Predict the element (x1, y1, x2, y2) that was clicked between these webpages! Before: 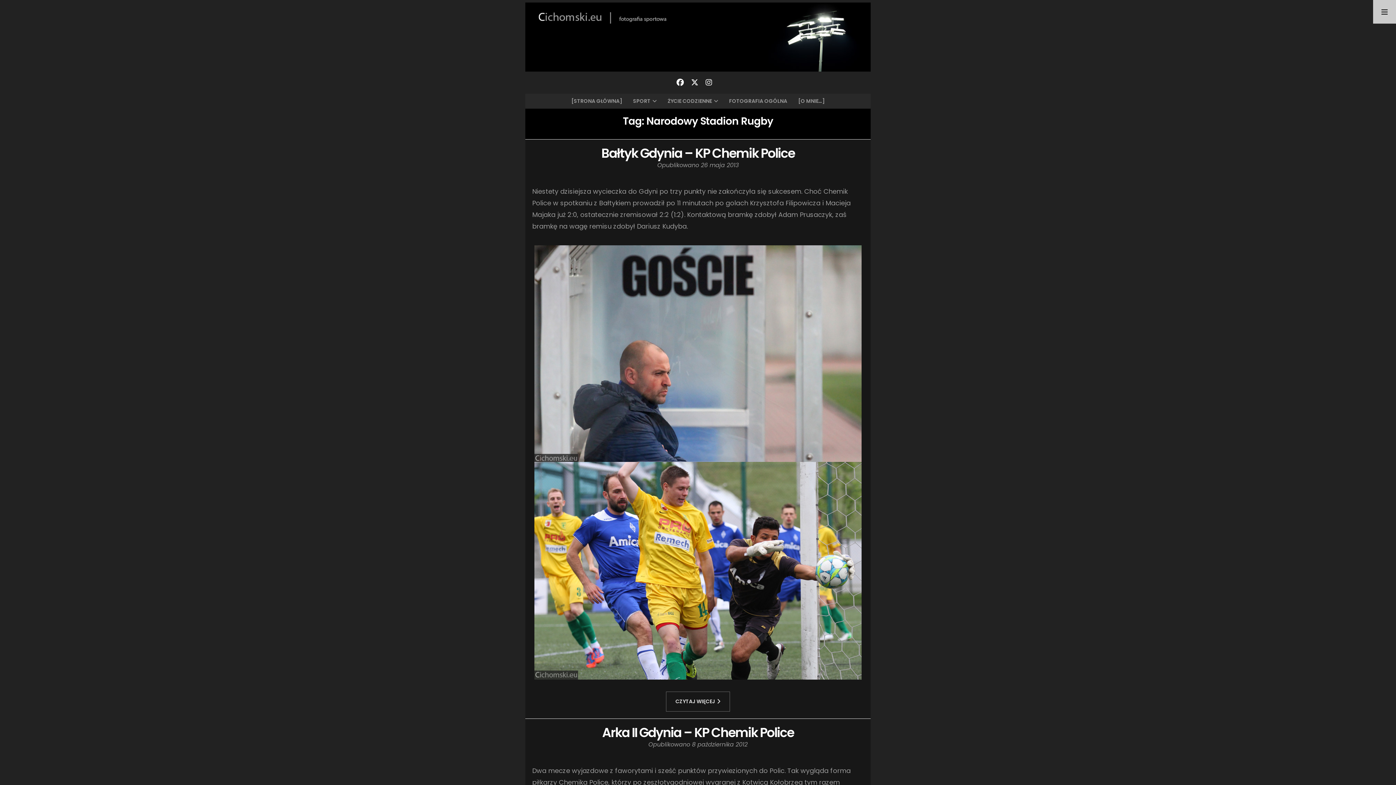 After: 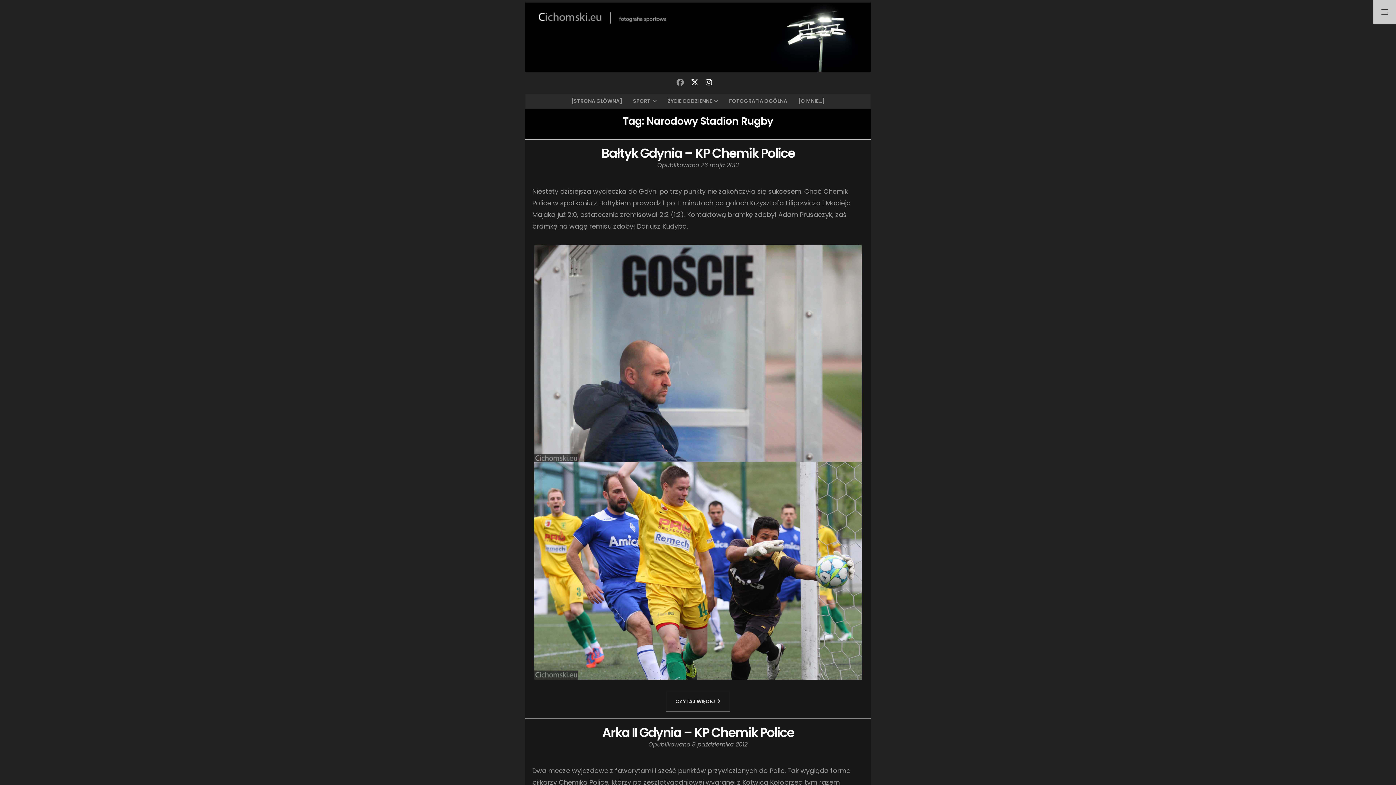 Action: bbox: (676, 77, 684, 87)